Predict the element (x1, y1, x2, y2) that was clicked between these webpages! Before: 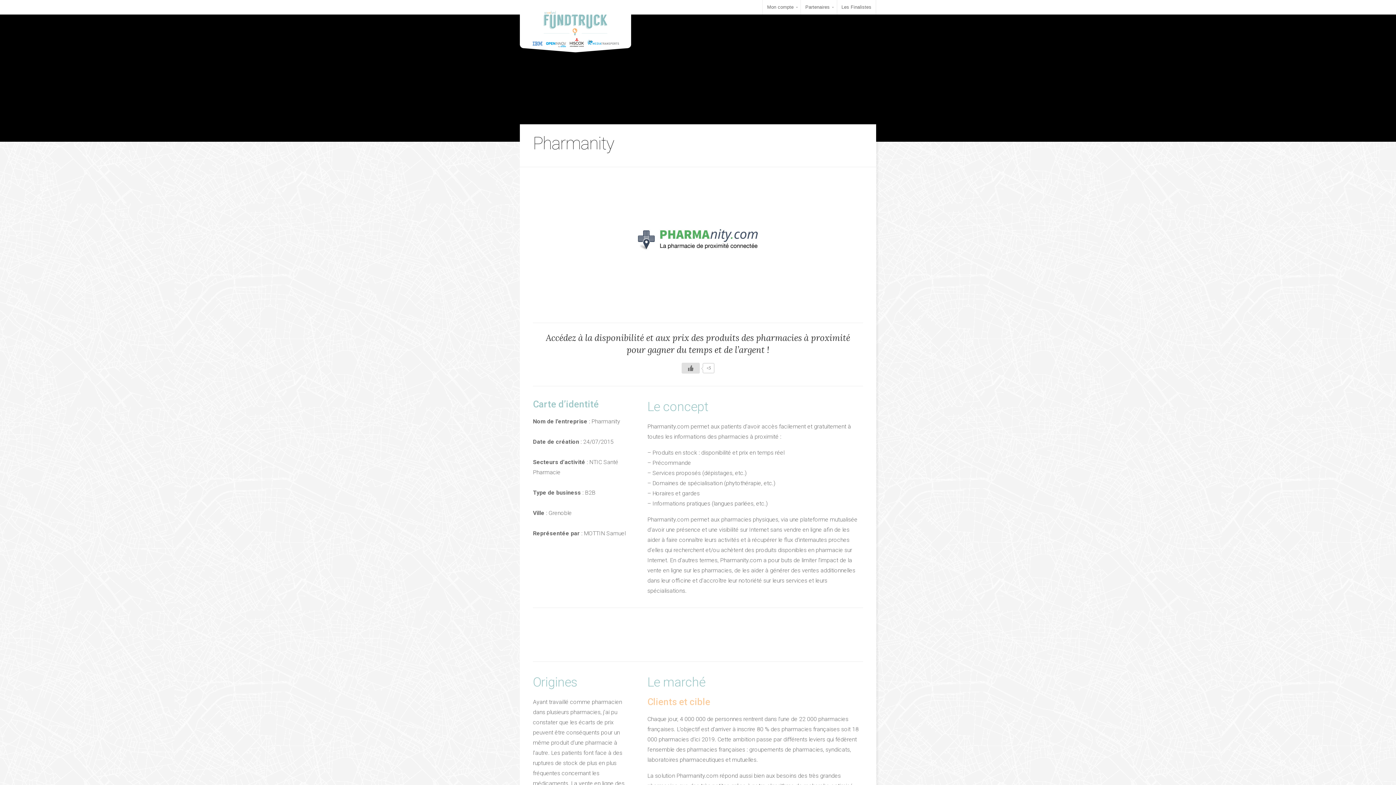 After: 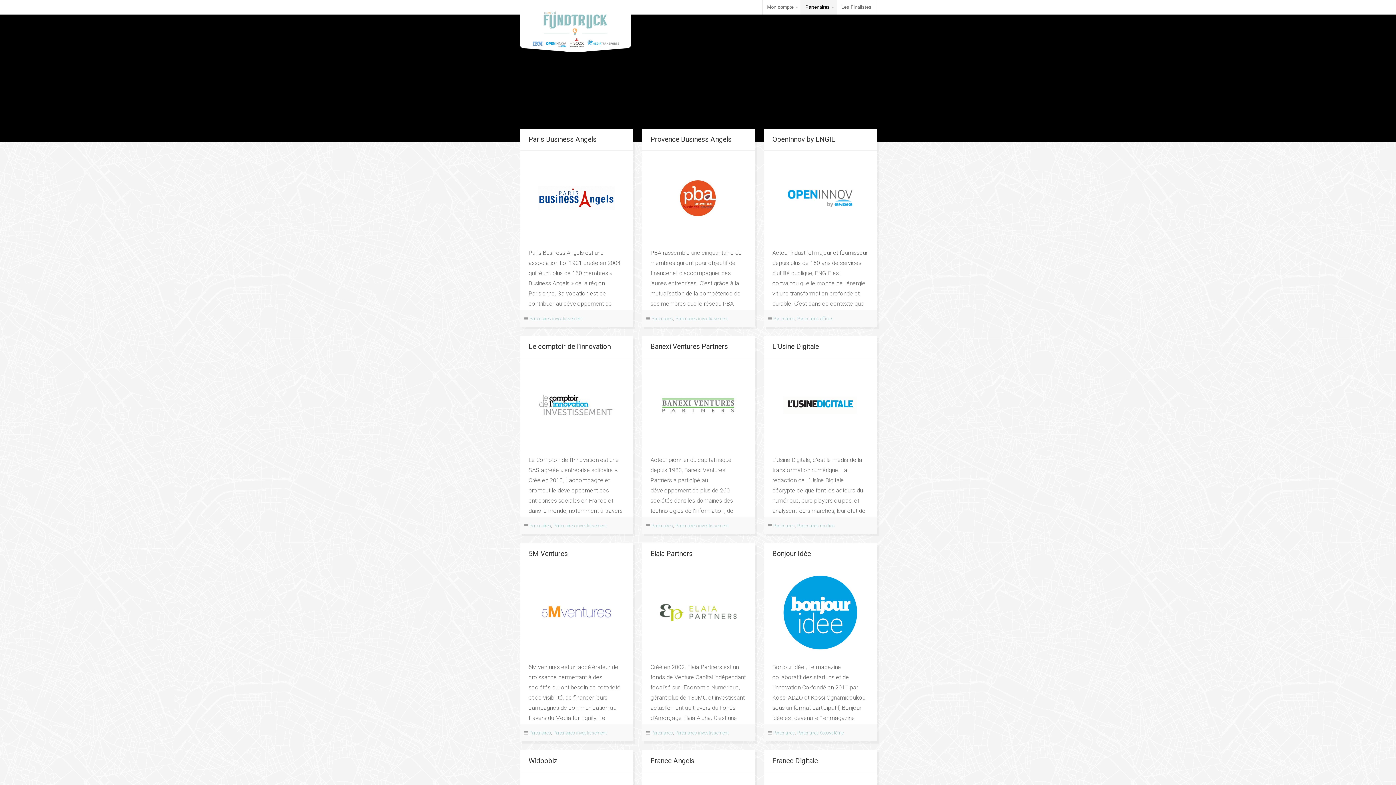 Action: bbox: (801, 0, 836, 14) label: Partenaires